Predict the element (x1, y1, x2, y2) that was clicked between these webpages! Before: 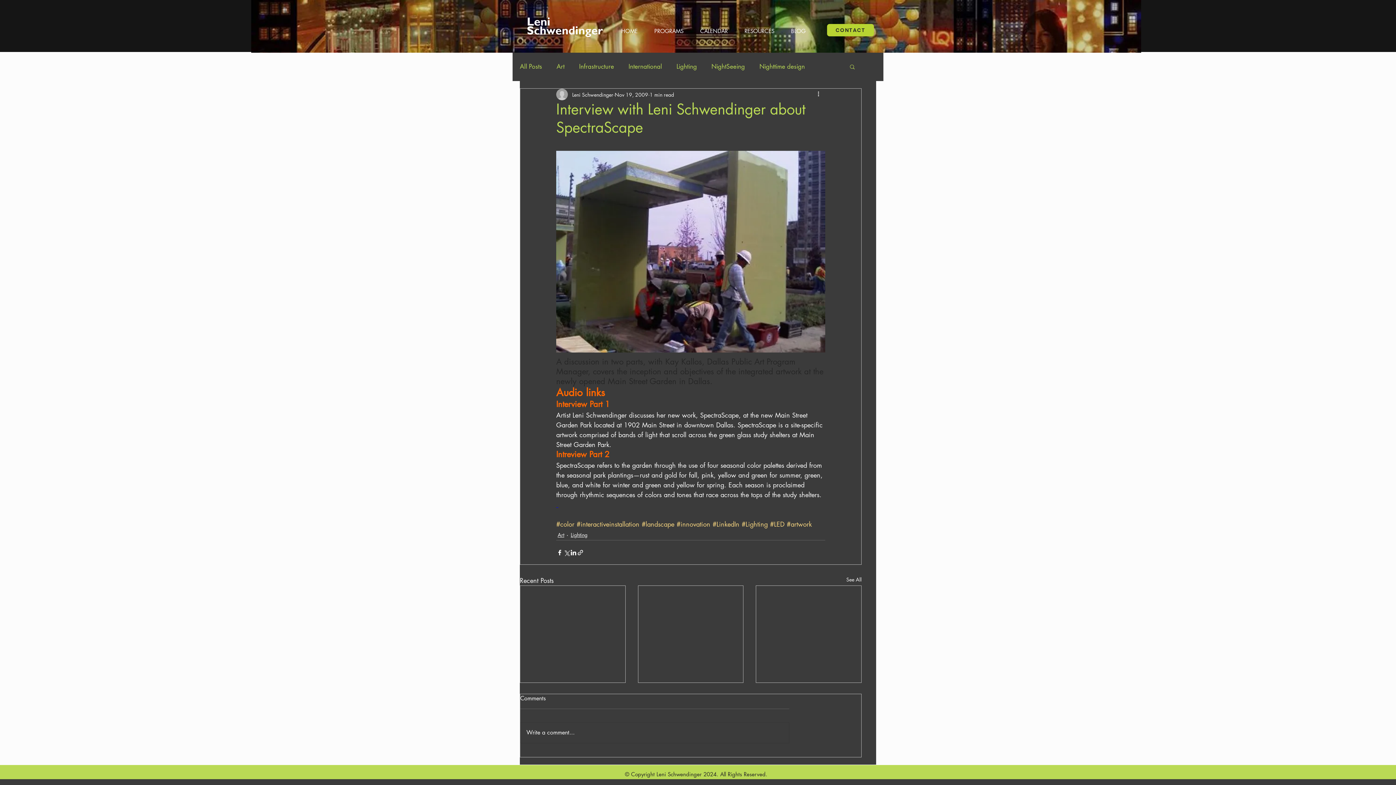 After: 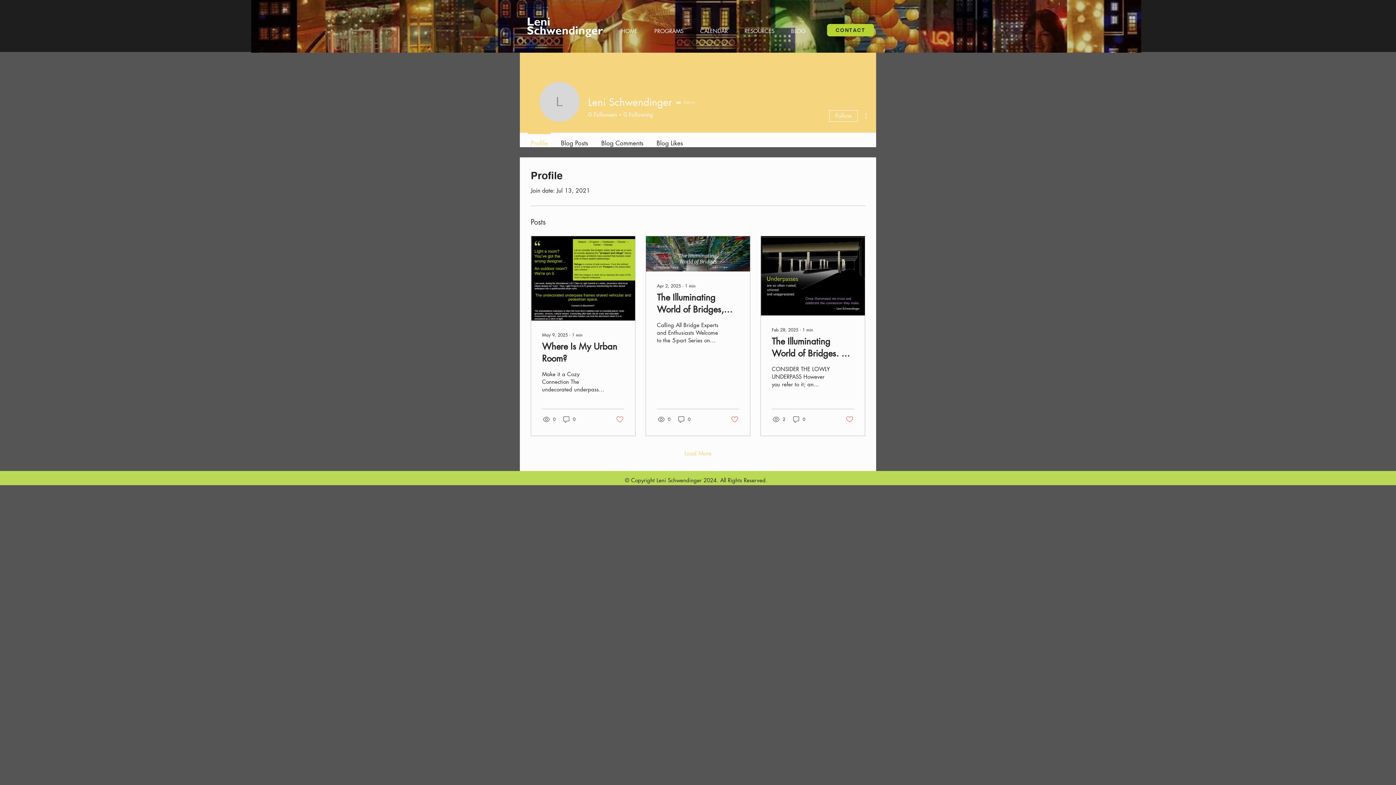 Action: bbox: (572, 90, 613, 98) label: Leni Schwendinger